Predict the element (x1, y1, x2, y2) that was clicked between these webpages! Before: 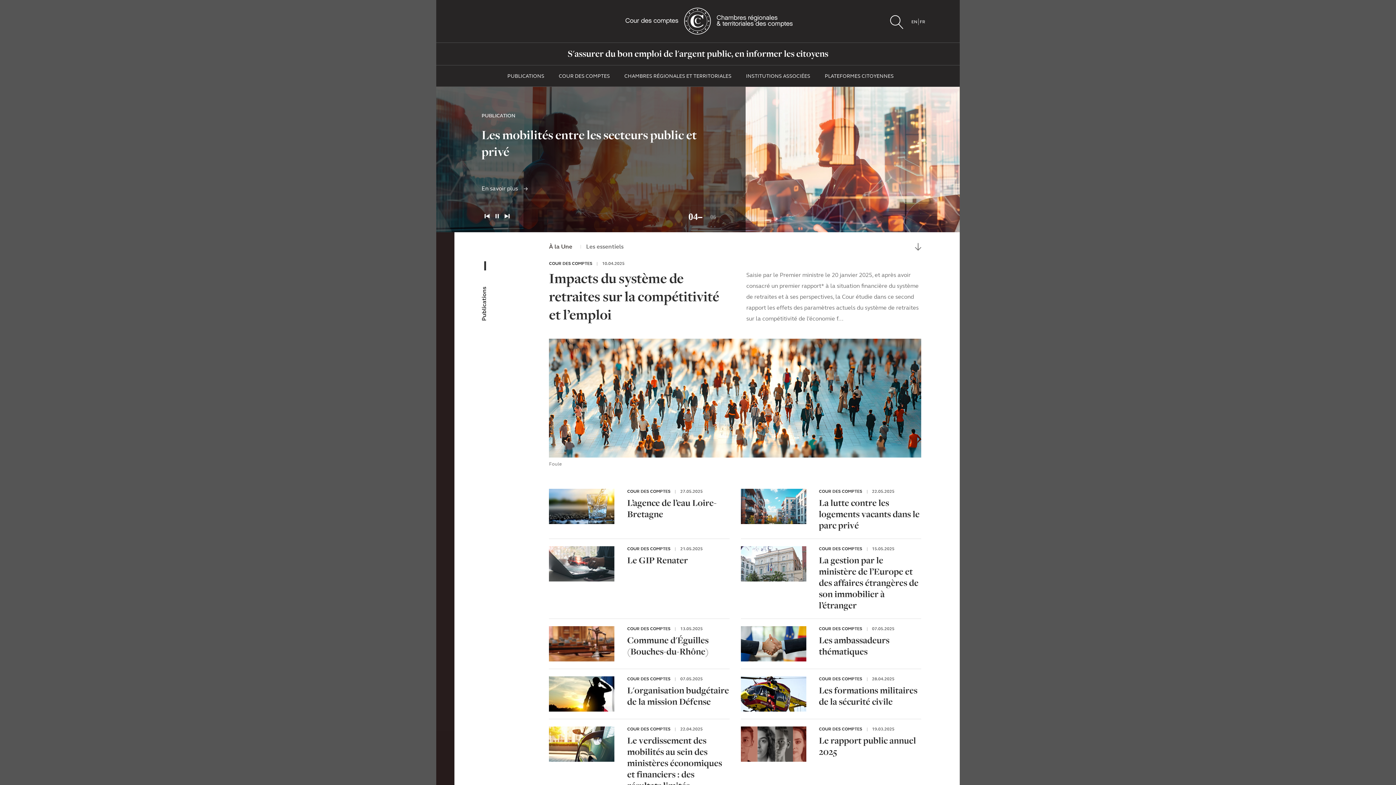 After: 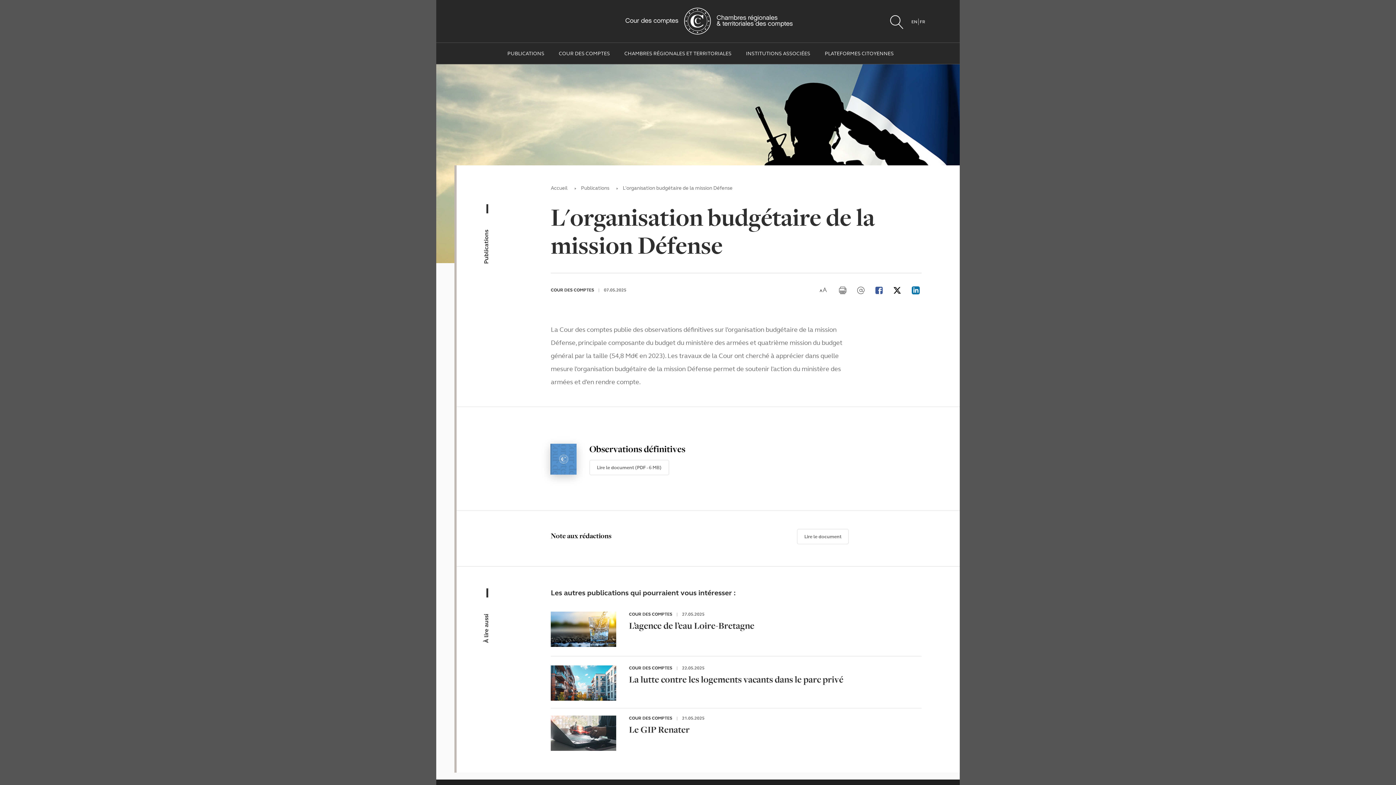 Action: bbox: (627, 685, 729, 707) label: L'organisation budgétaire de la mission Défense